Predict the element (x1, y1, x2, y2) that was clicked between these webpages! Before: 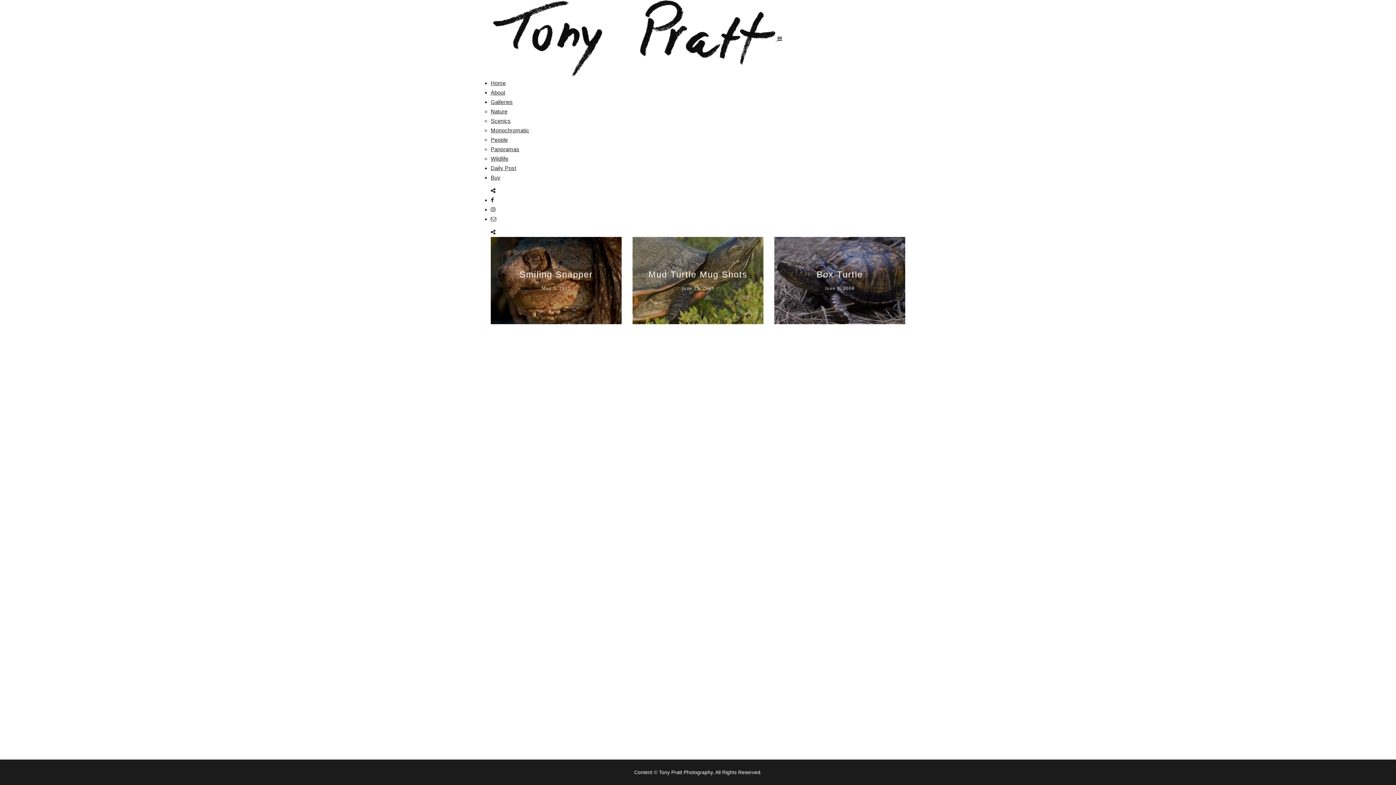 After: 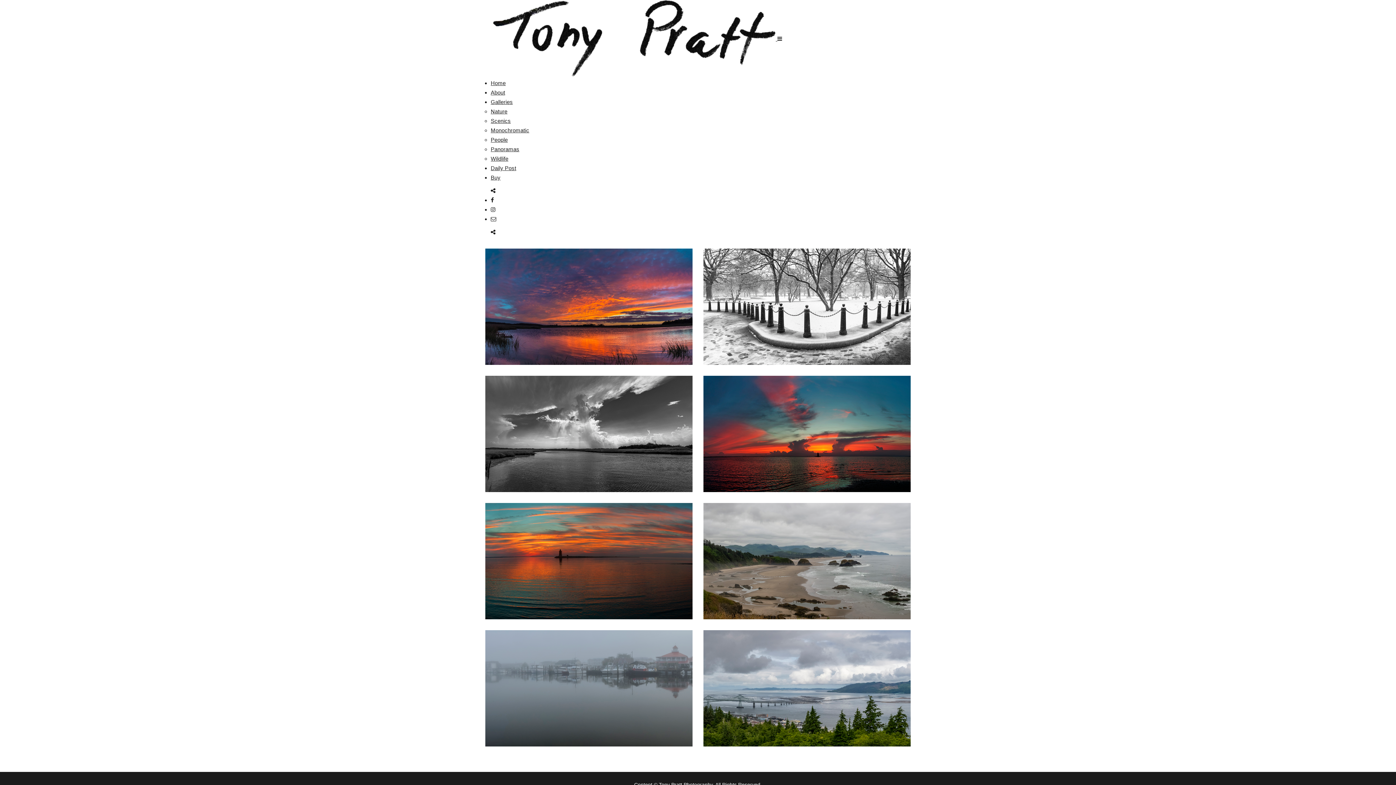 Action: label: Panoramas bbox: (490, 146, 519, 152)